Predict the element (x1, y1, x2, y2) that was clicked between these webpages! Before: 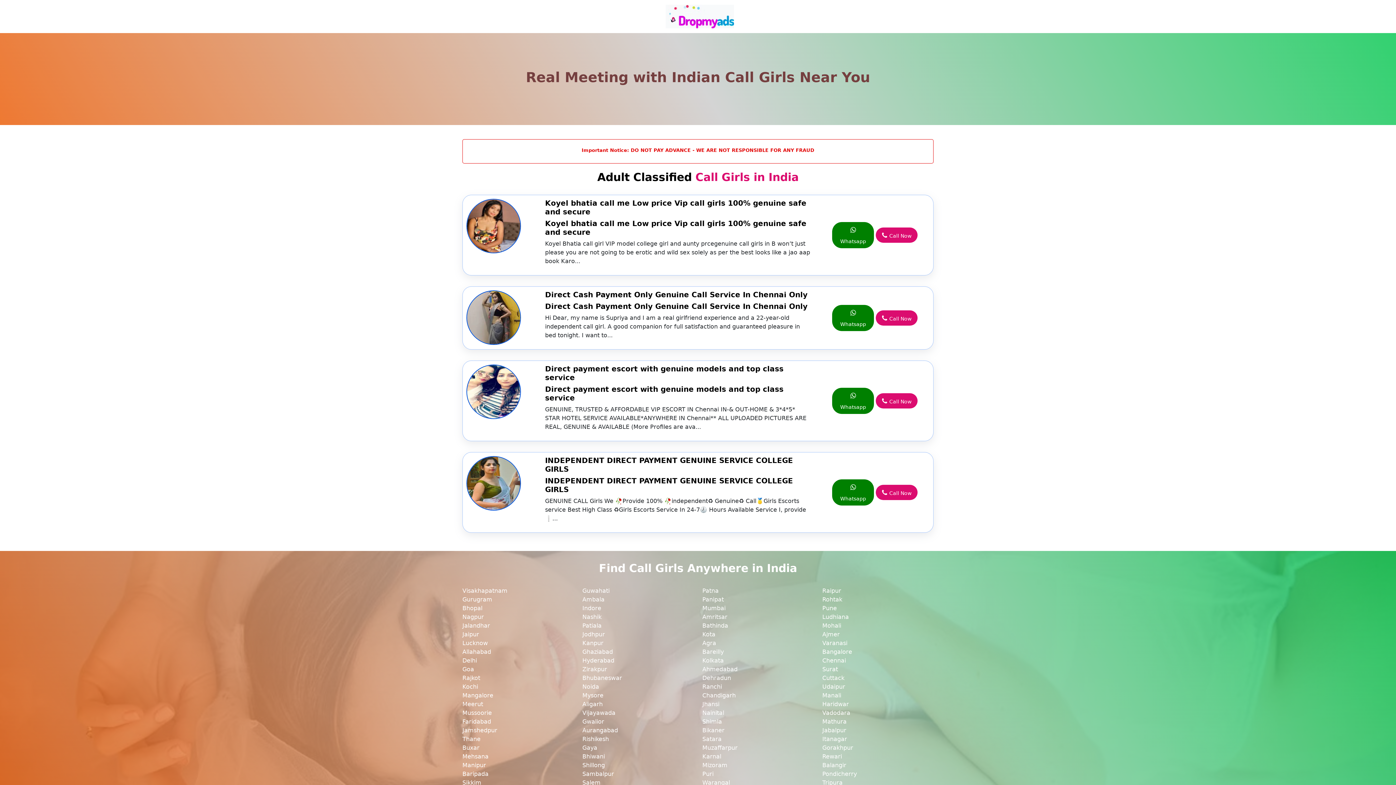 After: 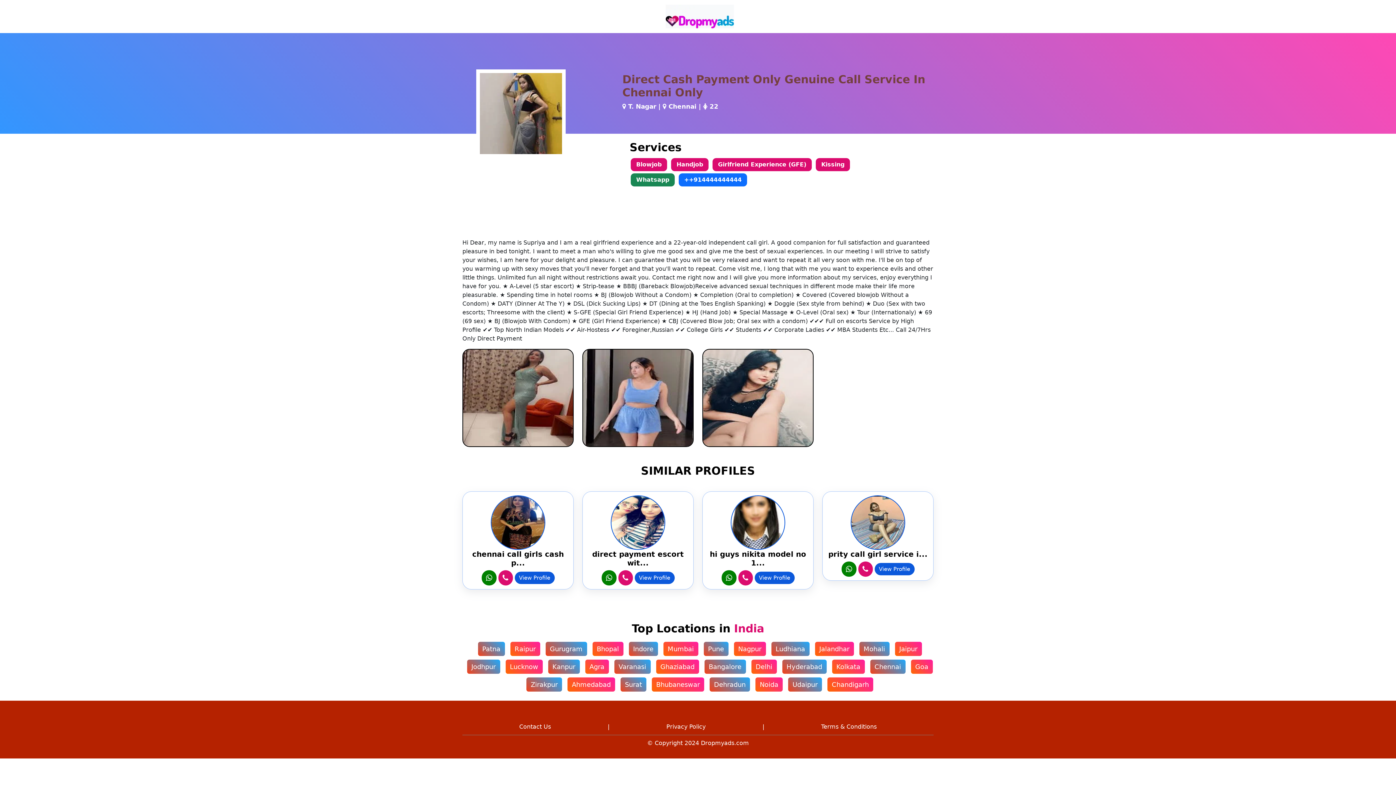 Action: label: Direct Cash Payment Only Genuine Call Service In Chennai Only bbox: (545, 302, 811, 310)